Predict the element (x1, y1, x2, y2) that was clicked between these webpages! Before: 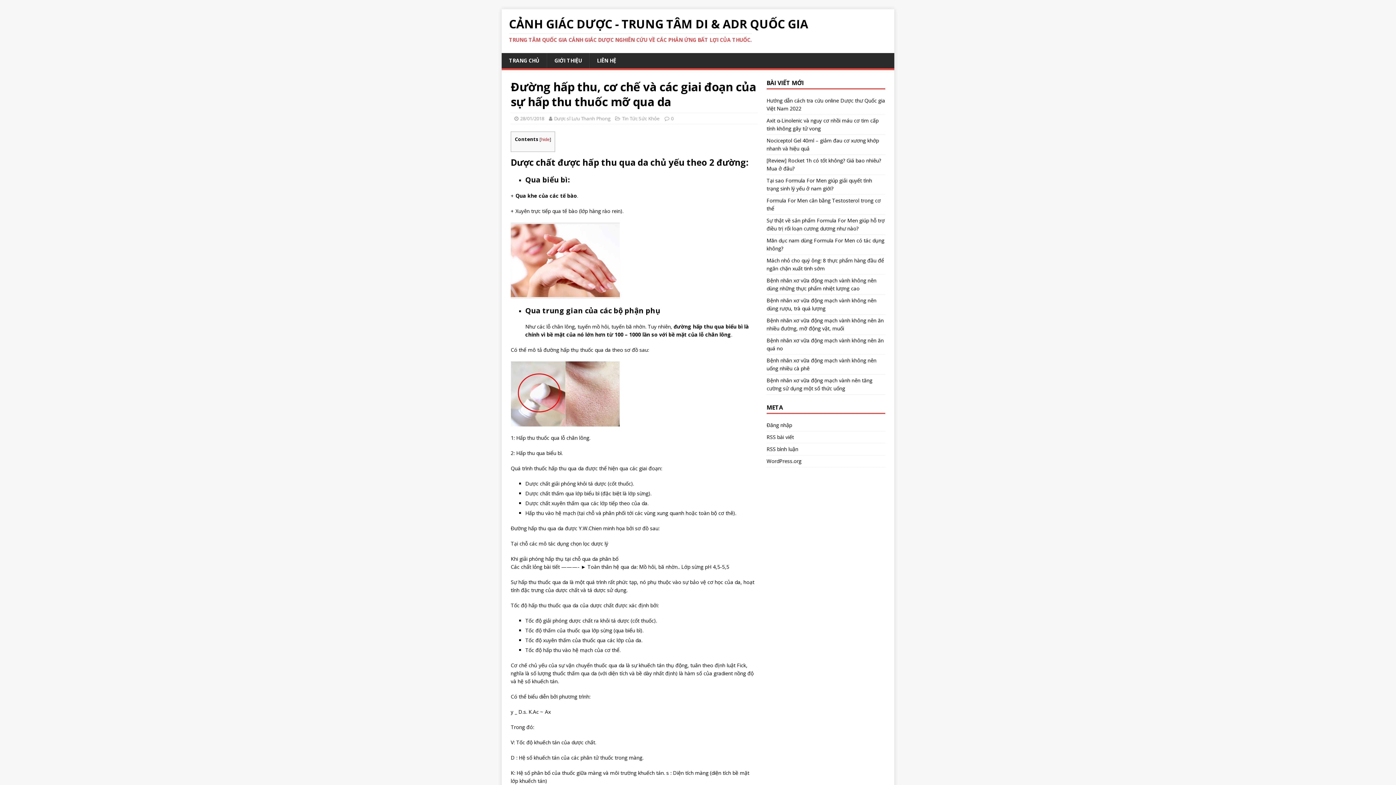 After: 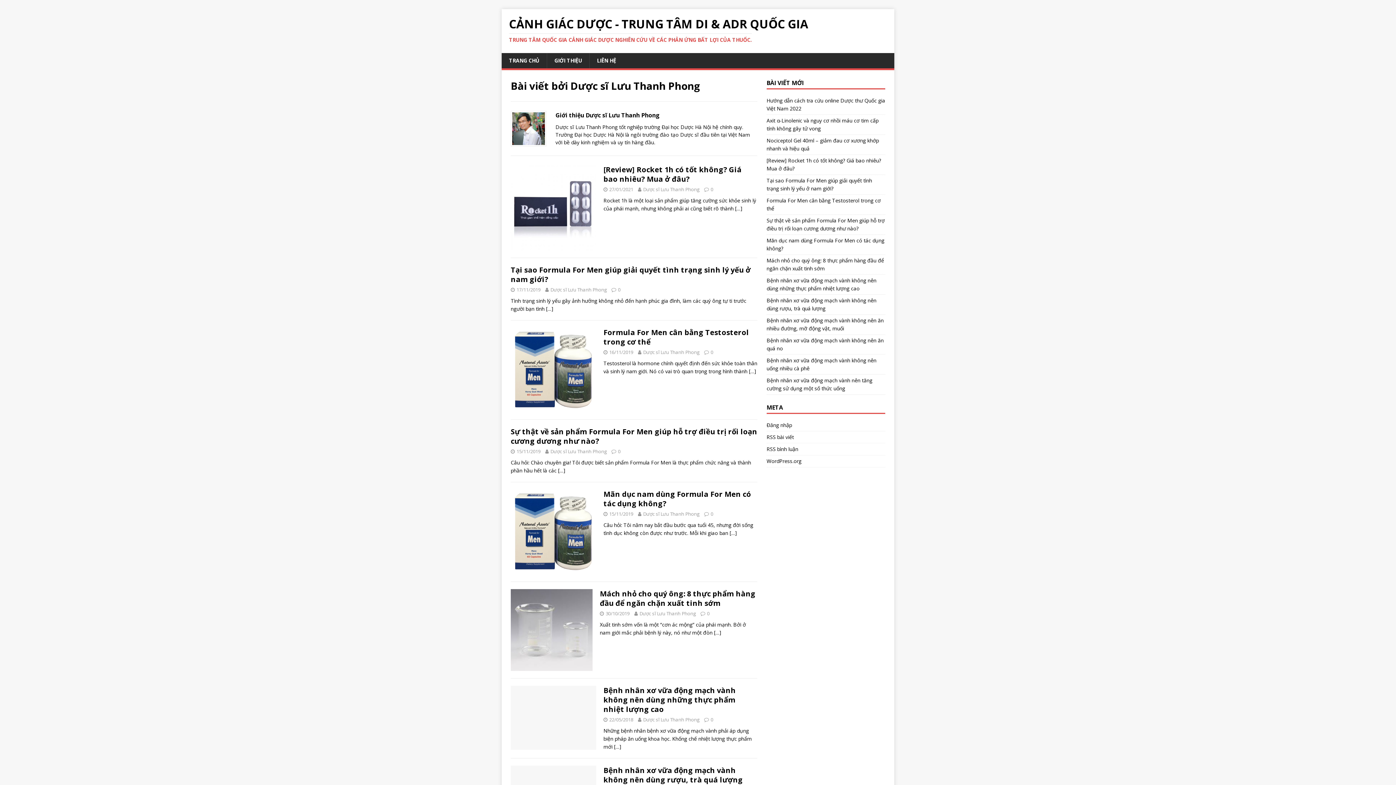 Action: bbox: (554, 115, 610, 121) label: Dược sĩ Lưu Thanh Phong